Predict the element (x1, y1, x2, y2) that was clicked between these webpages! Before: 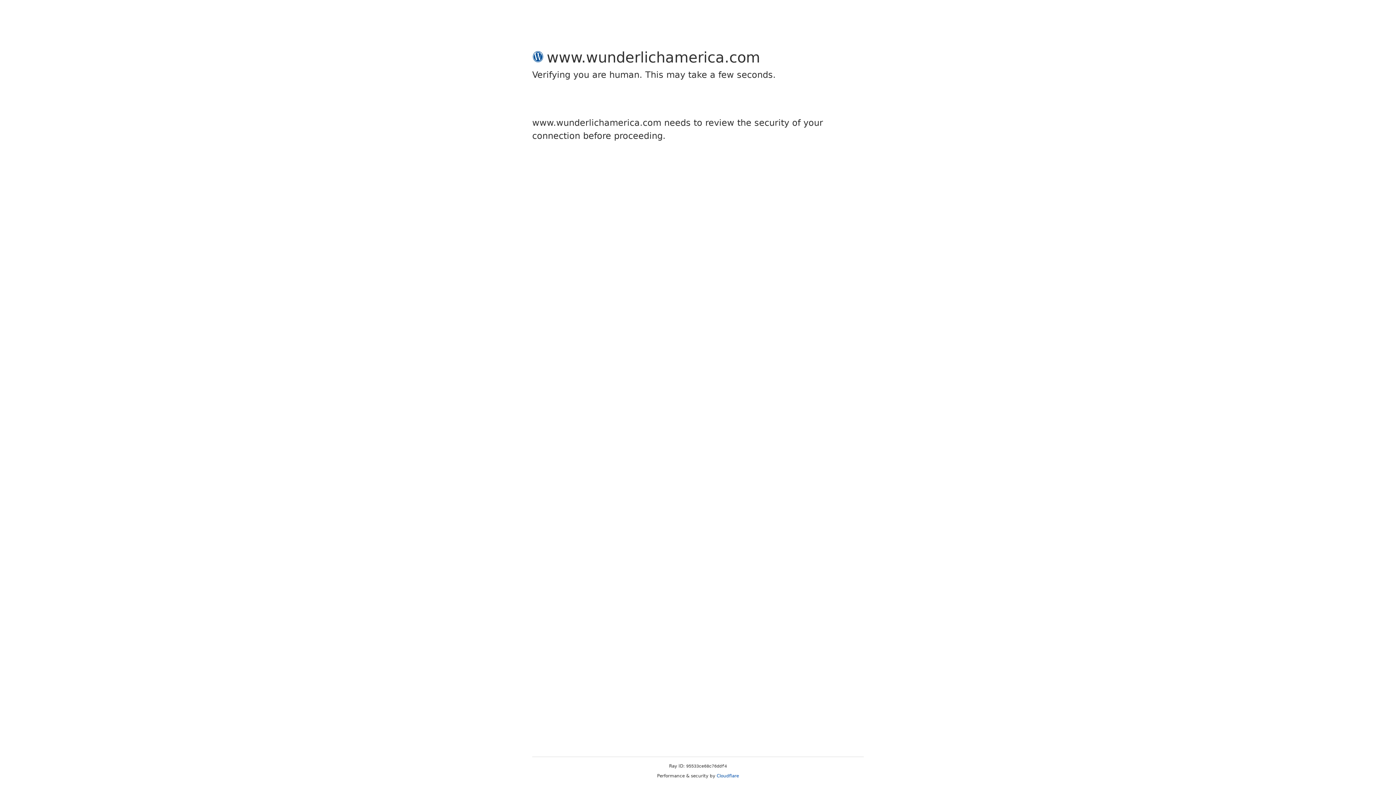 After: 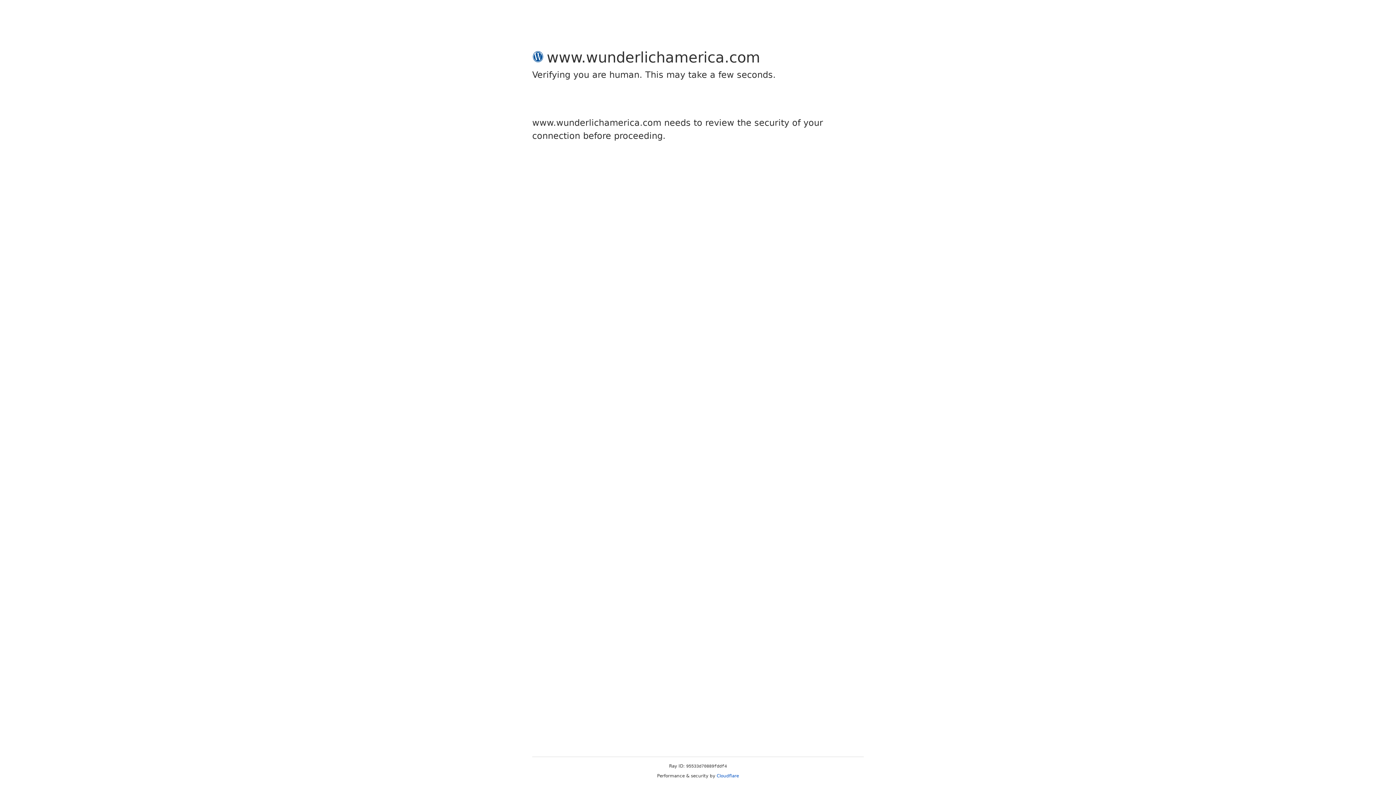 Action: bbox: (716, 773, 739, 778) label: Cloudflare